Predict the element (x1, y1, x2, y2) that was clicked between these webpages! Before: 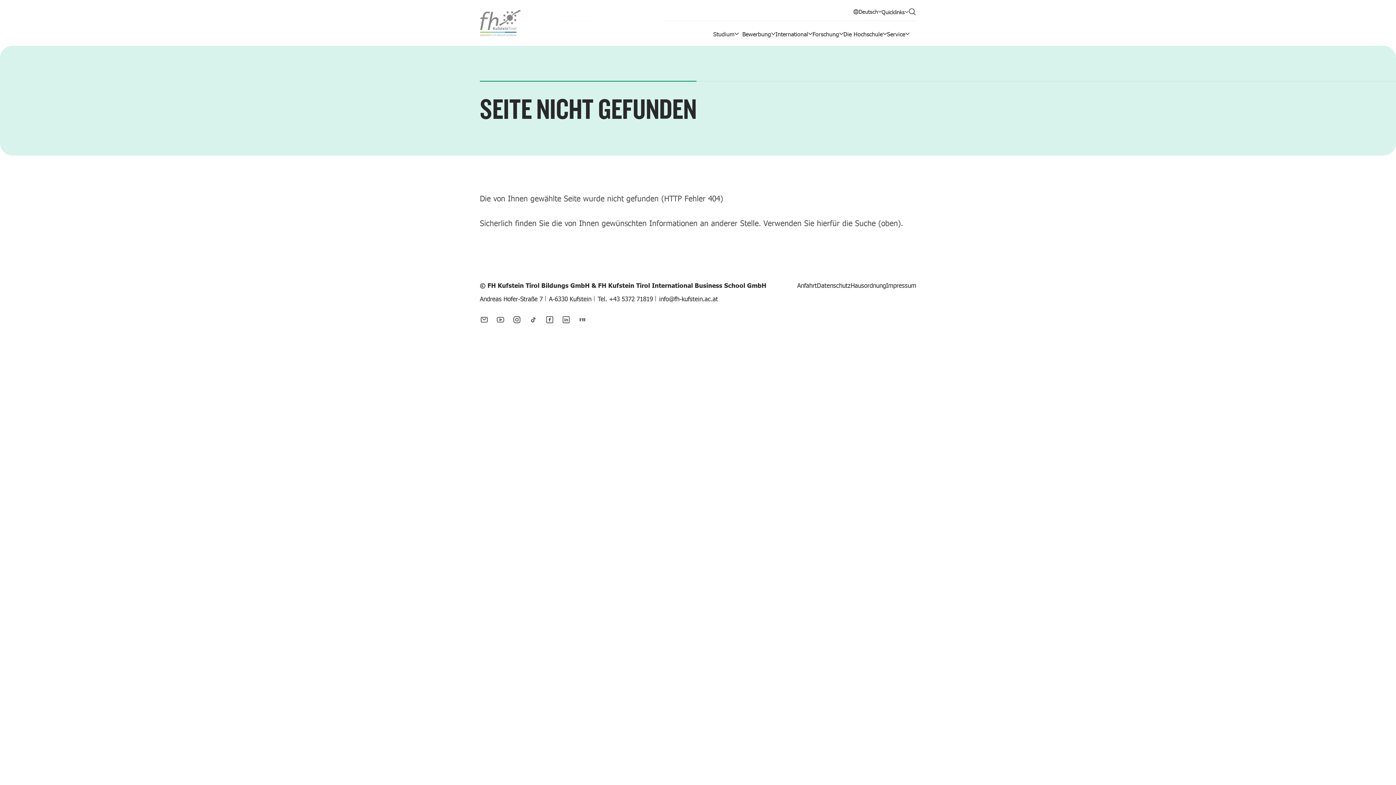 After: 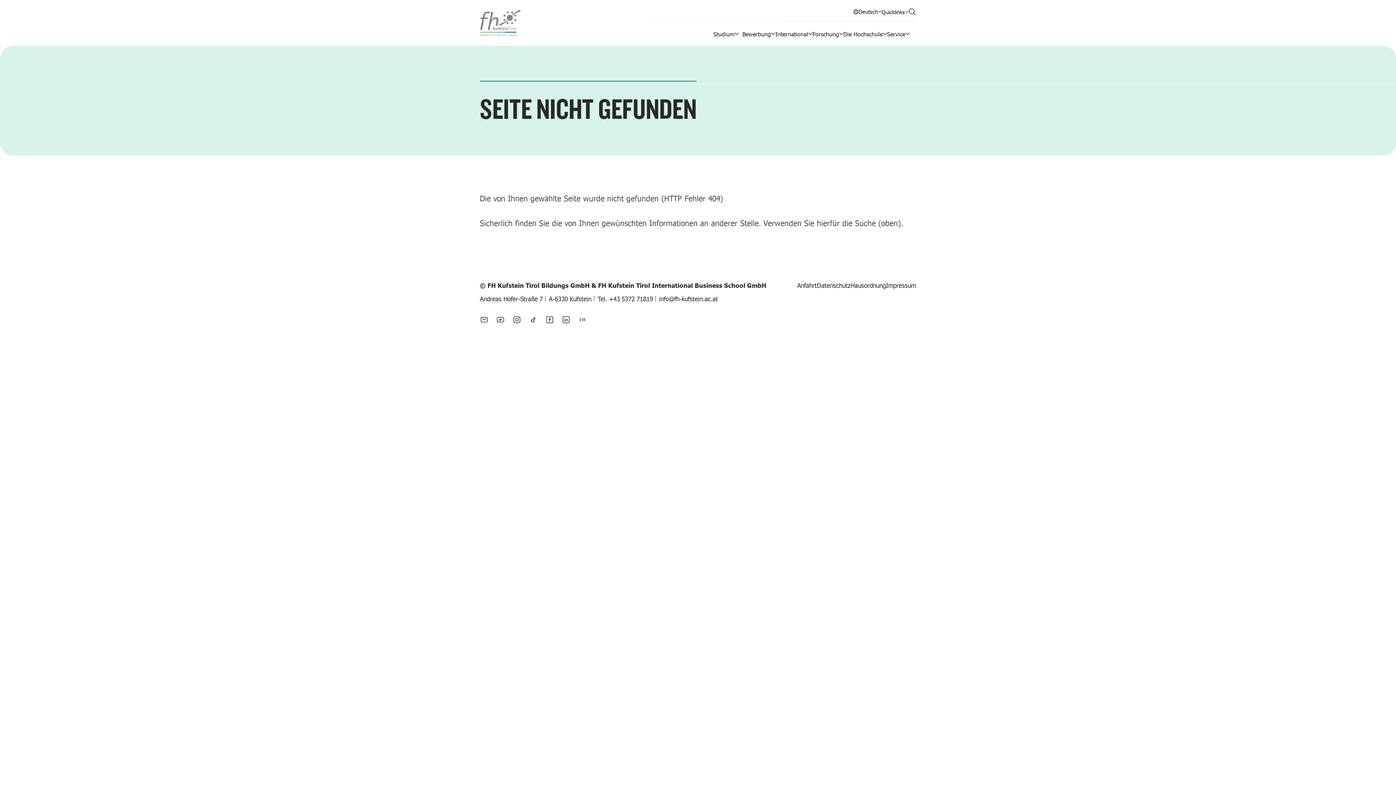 Action: bbox: (578, 317, 586, 322)